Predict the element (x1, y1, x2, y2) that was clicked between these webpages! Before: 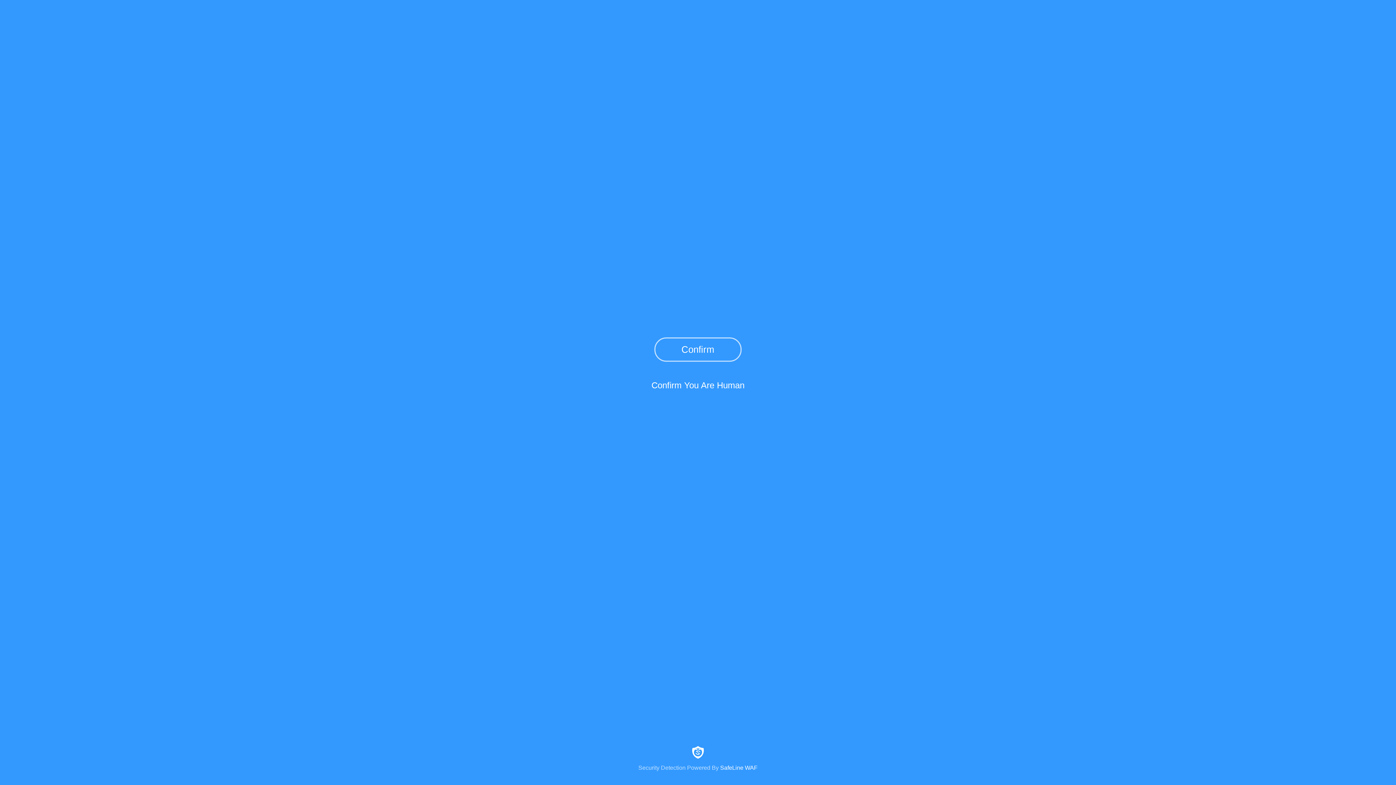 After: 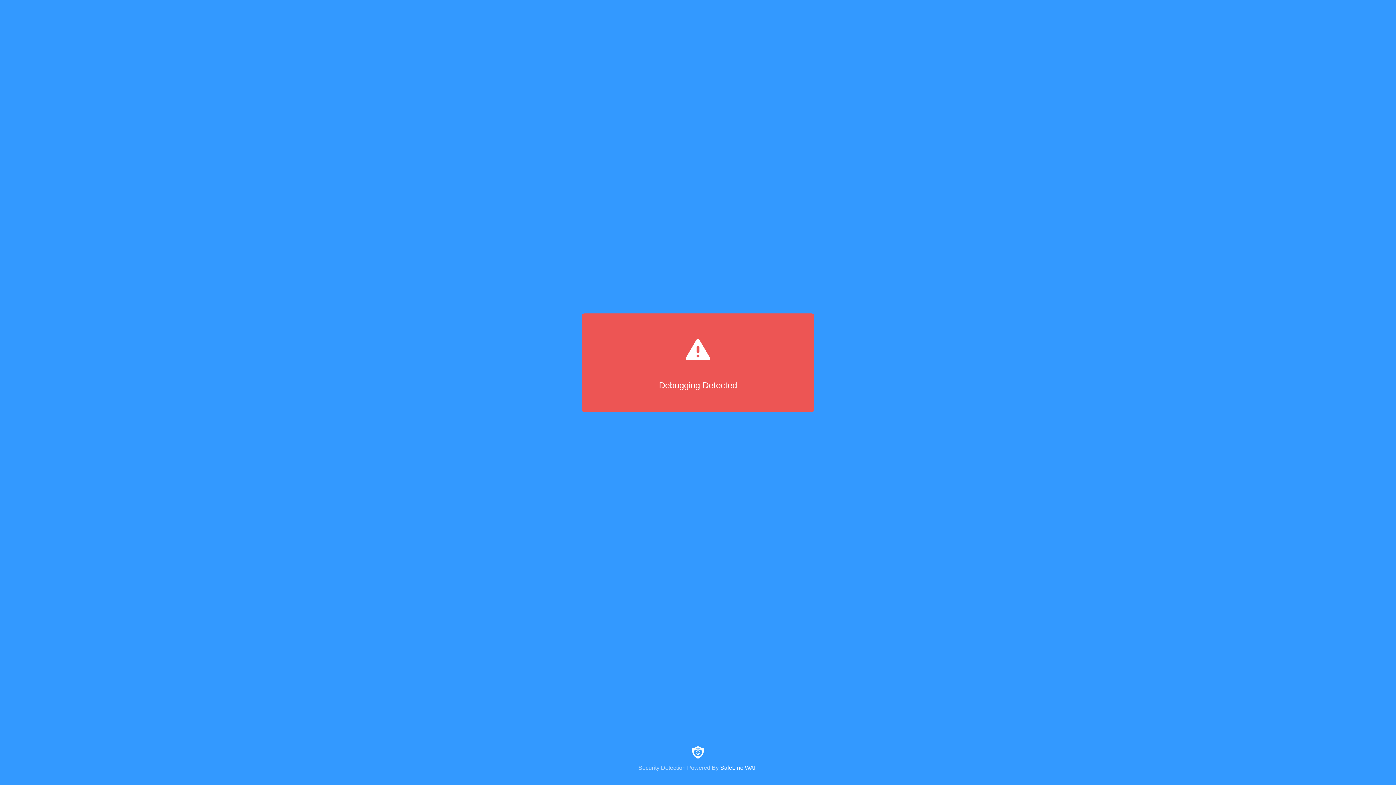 Action: label: Confirm bbox: (654, 337, 741, 361)